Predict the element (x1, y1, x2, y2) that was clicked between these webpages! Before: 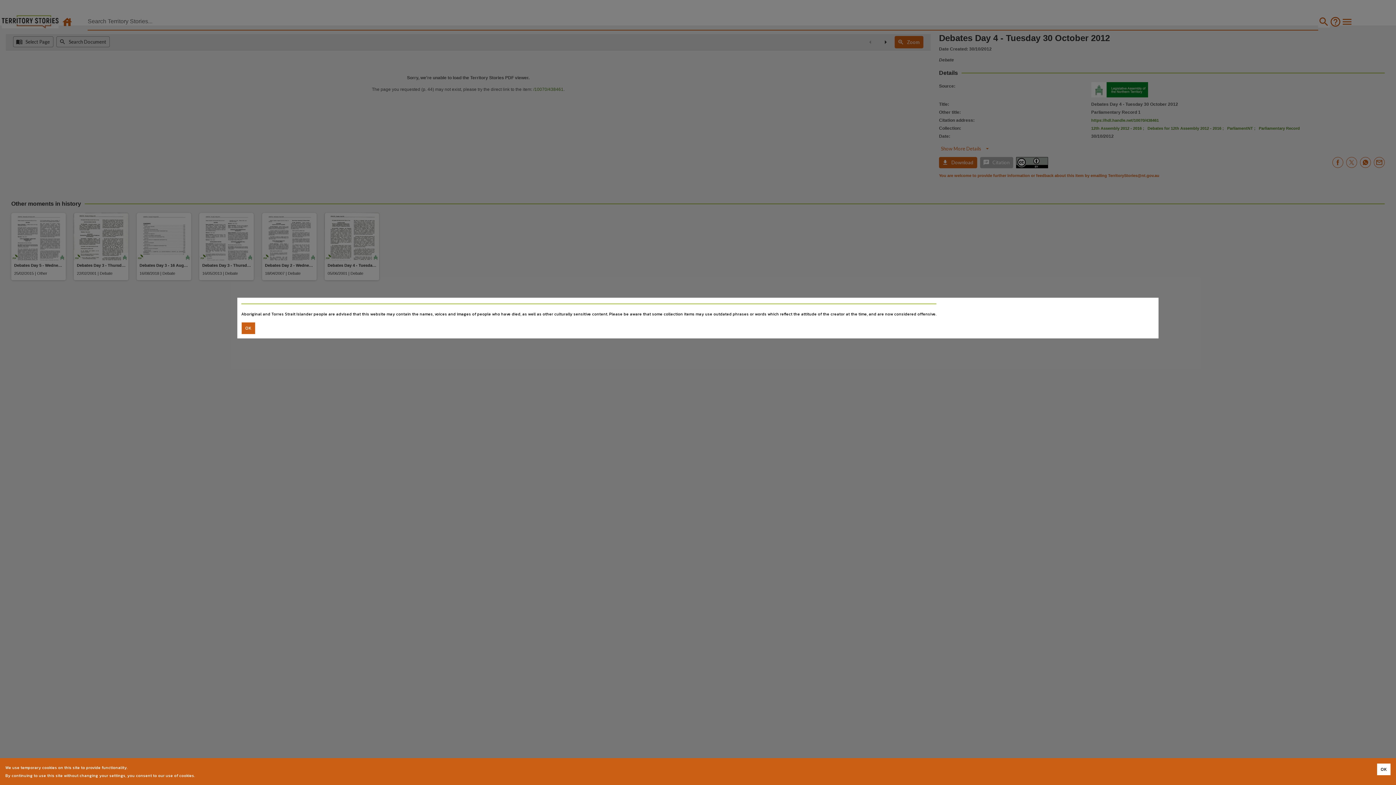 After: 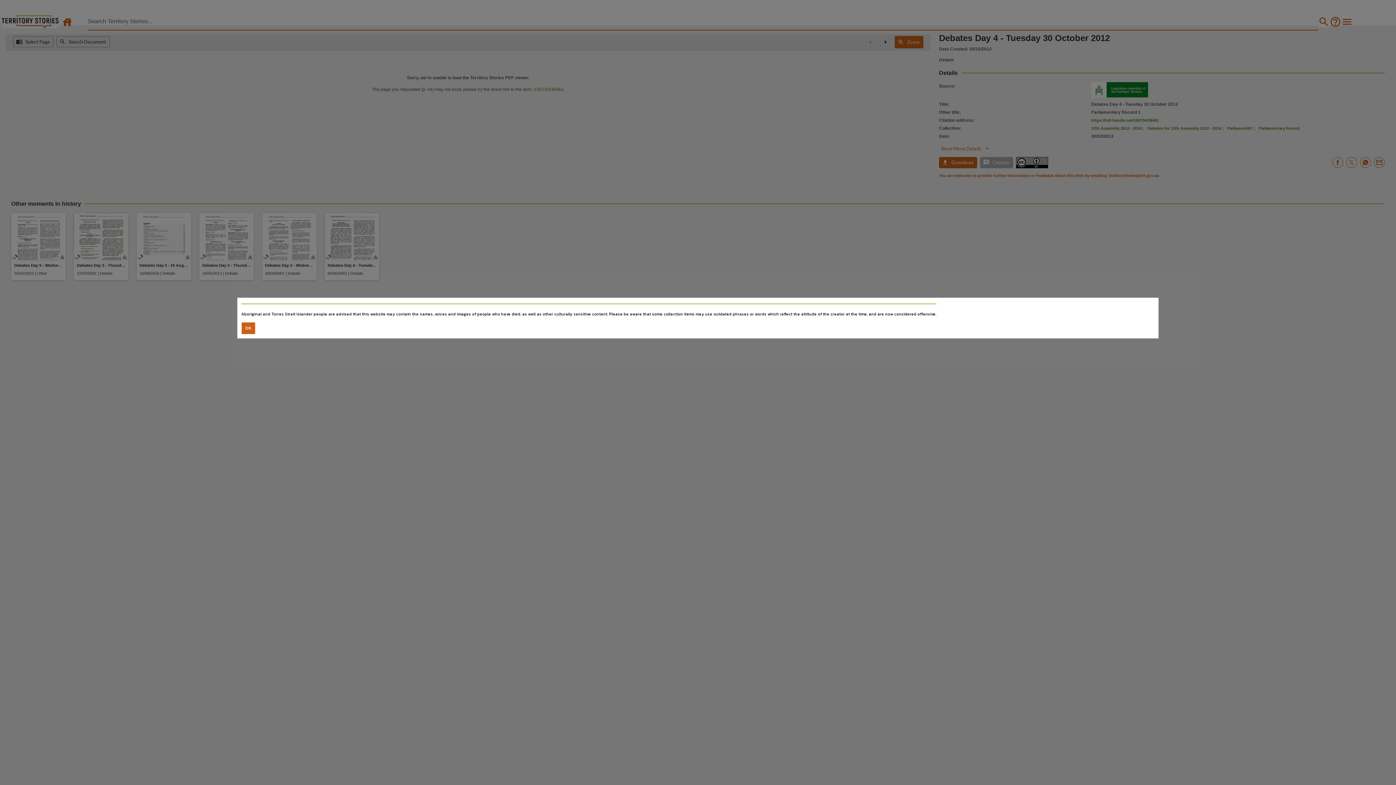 Action: bbox: (1377, 764, 1390, 775) label: Accept cookies